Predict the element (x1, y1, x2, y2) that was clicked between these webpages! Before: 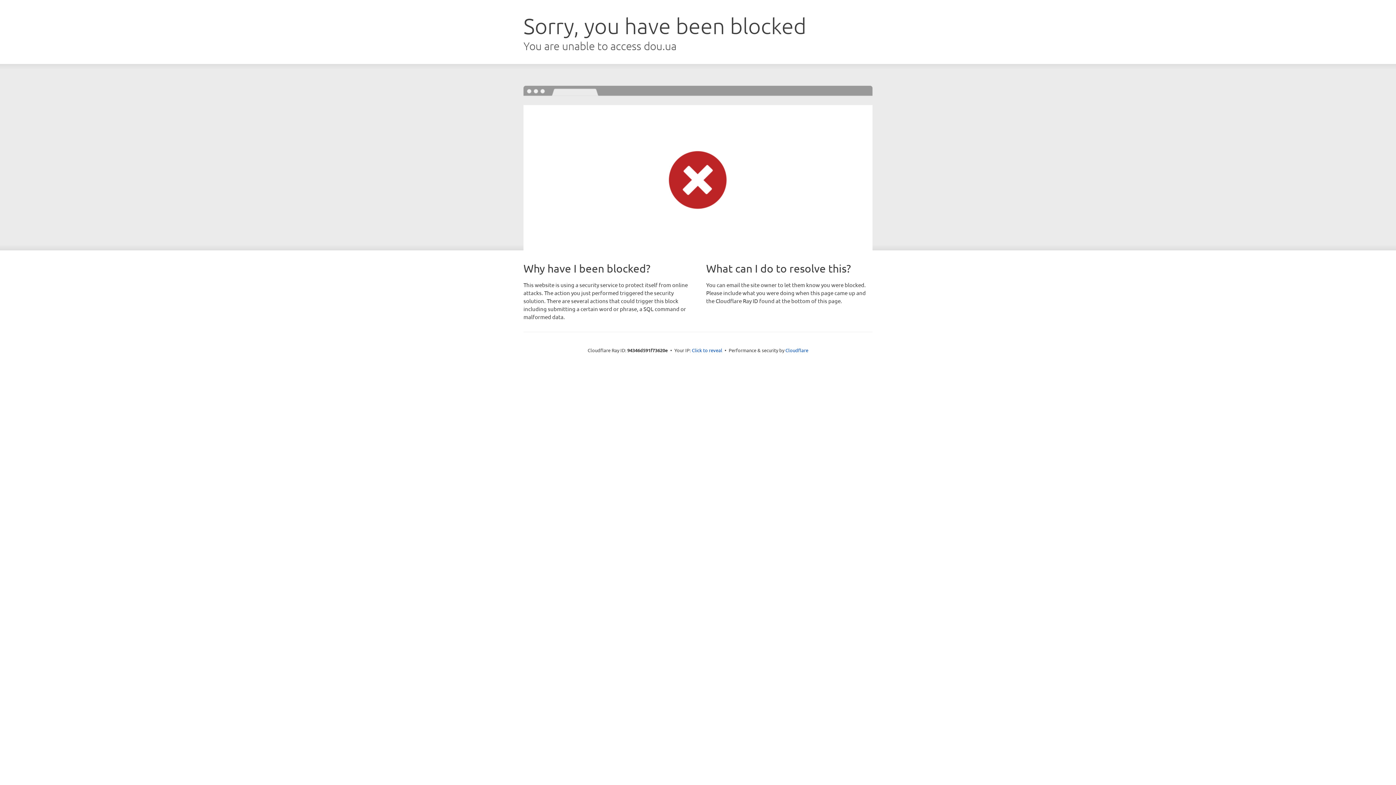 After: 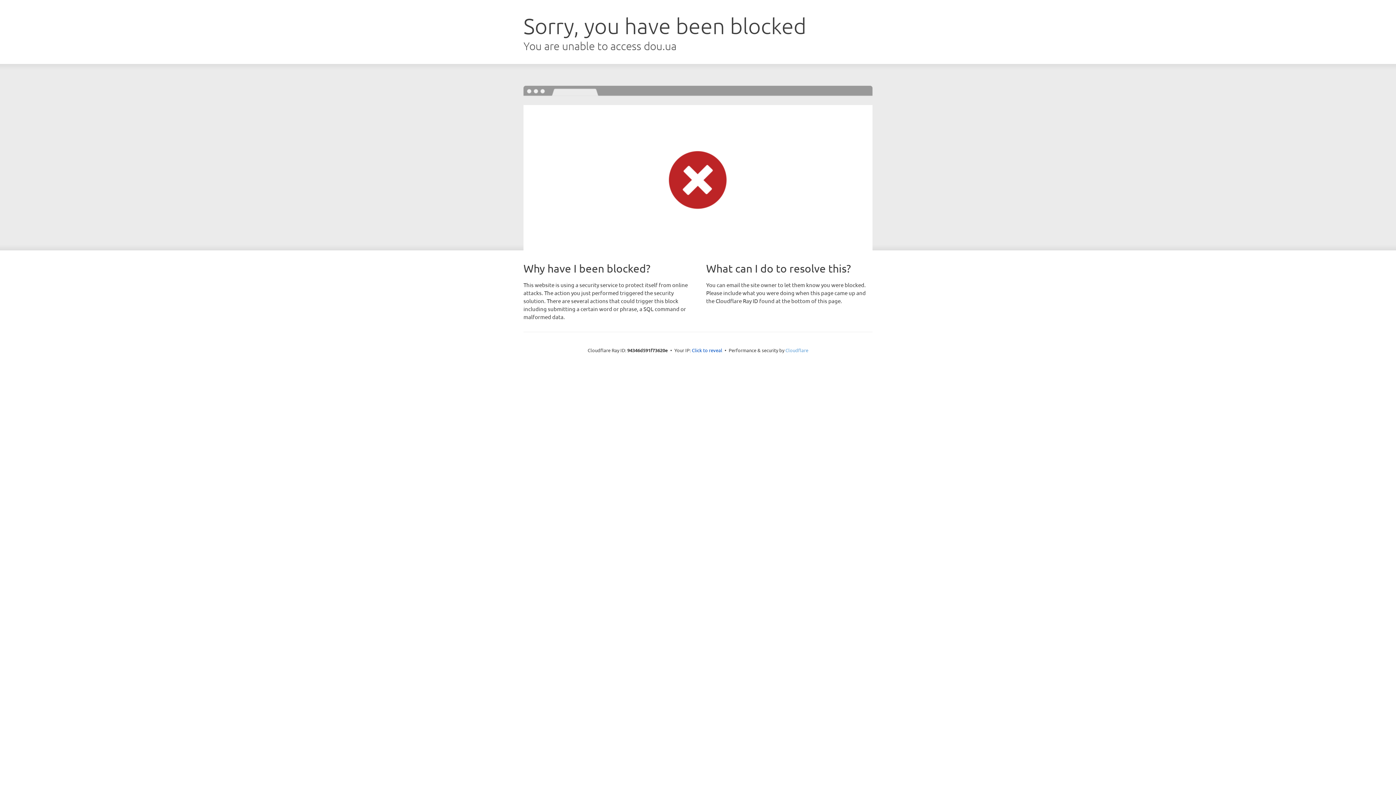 Action: bbox: (785, 347, 808, 353) label: Cloudflare